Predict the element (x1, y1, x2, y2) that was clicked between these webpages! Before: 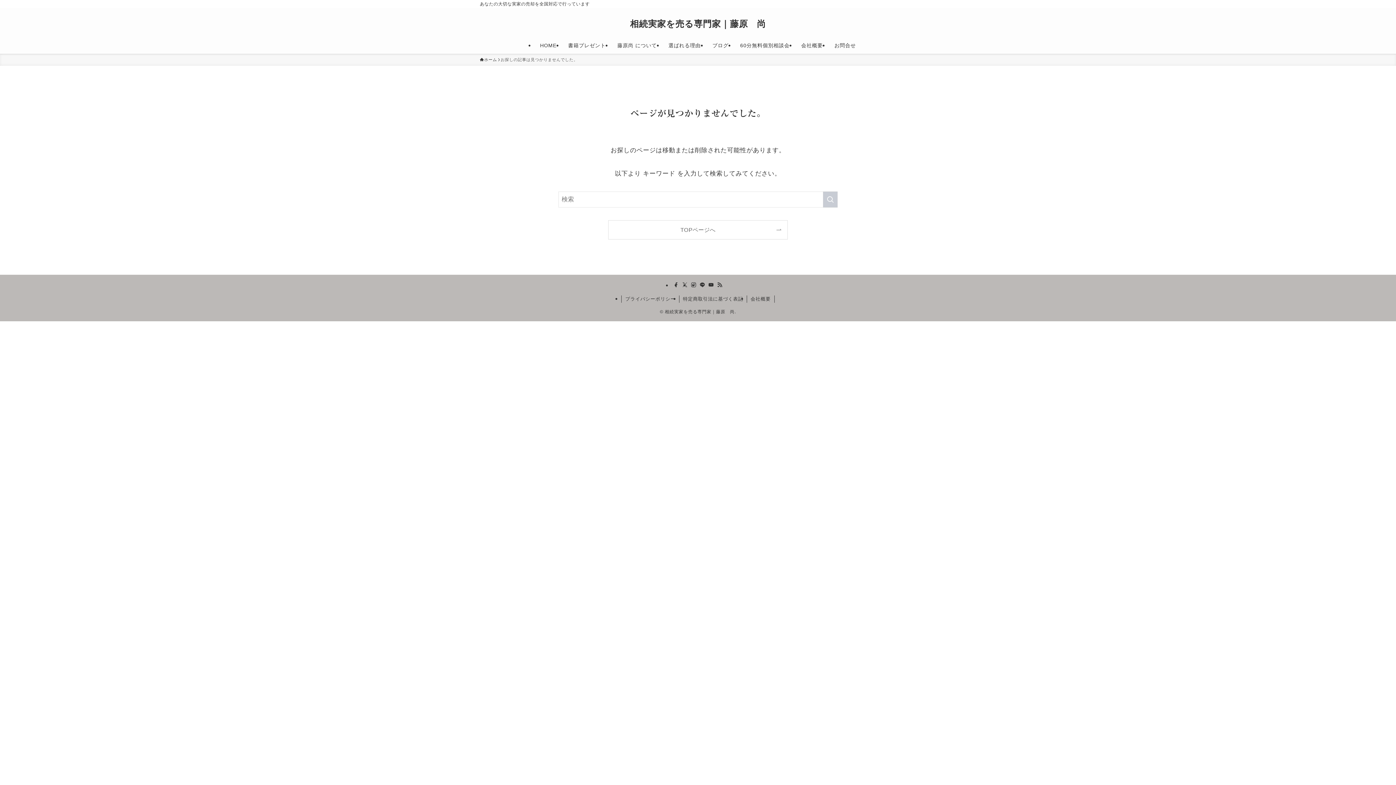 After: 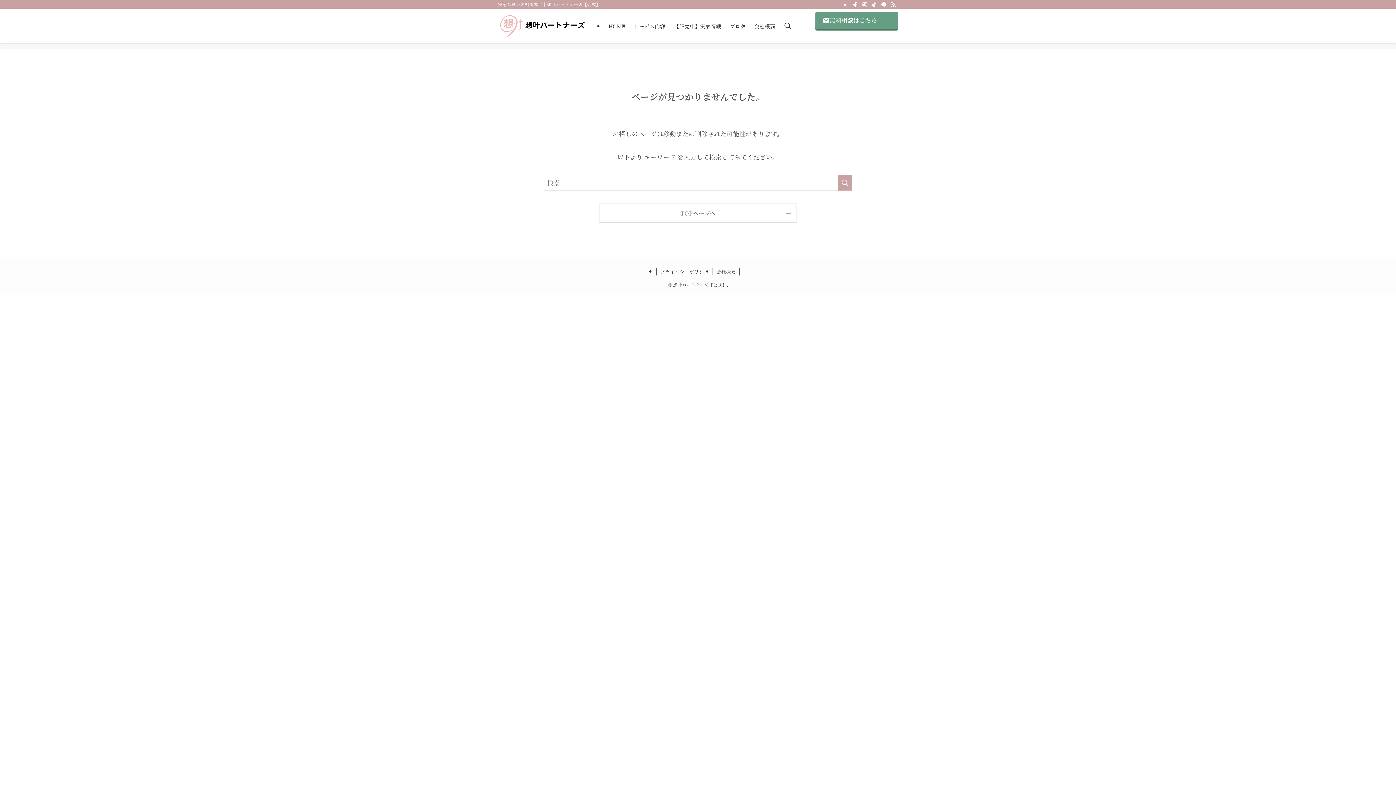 Action: bbox: (562, 37, 611, 53) label: 書籍プレゼント